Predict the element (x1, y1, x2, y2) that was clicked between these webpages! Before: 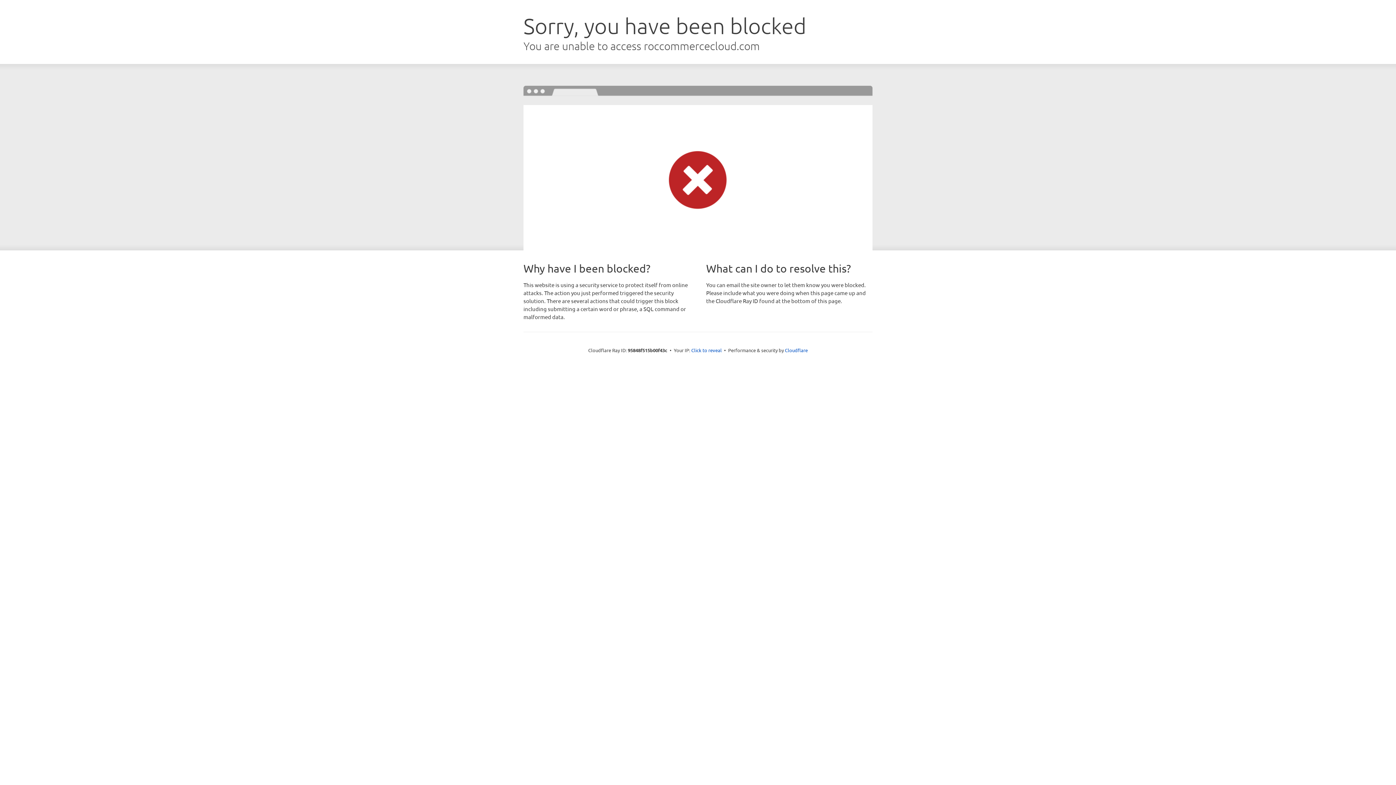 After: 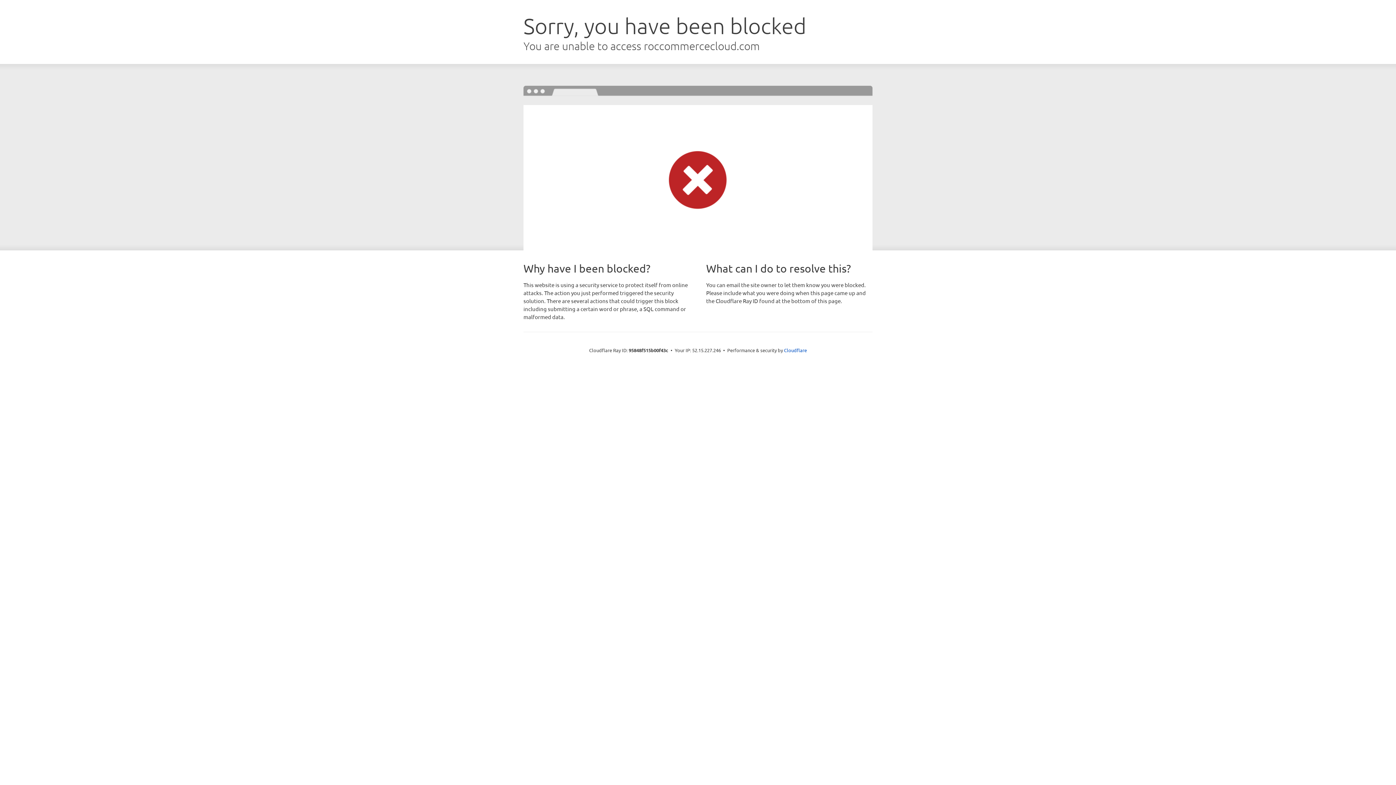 Action: label: Click to reveal bbox: (691, 346, 722, 353)